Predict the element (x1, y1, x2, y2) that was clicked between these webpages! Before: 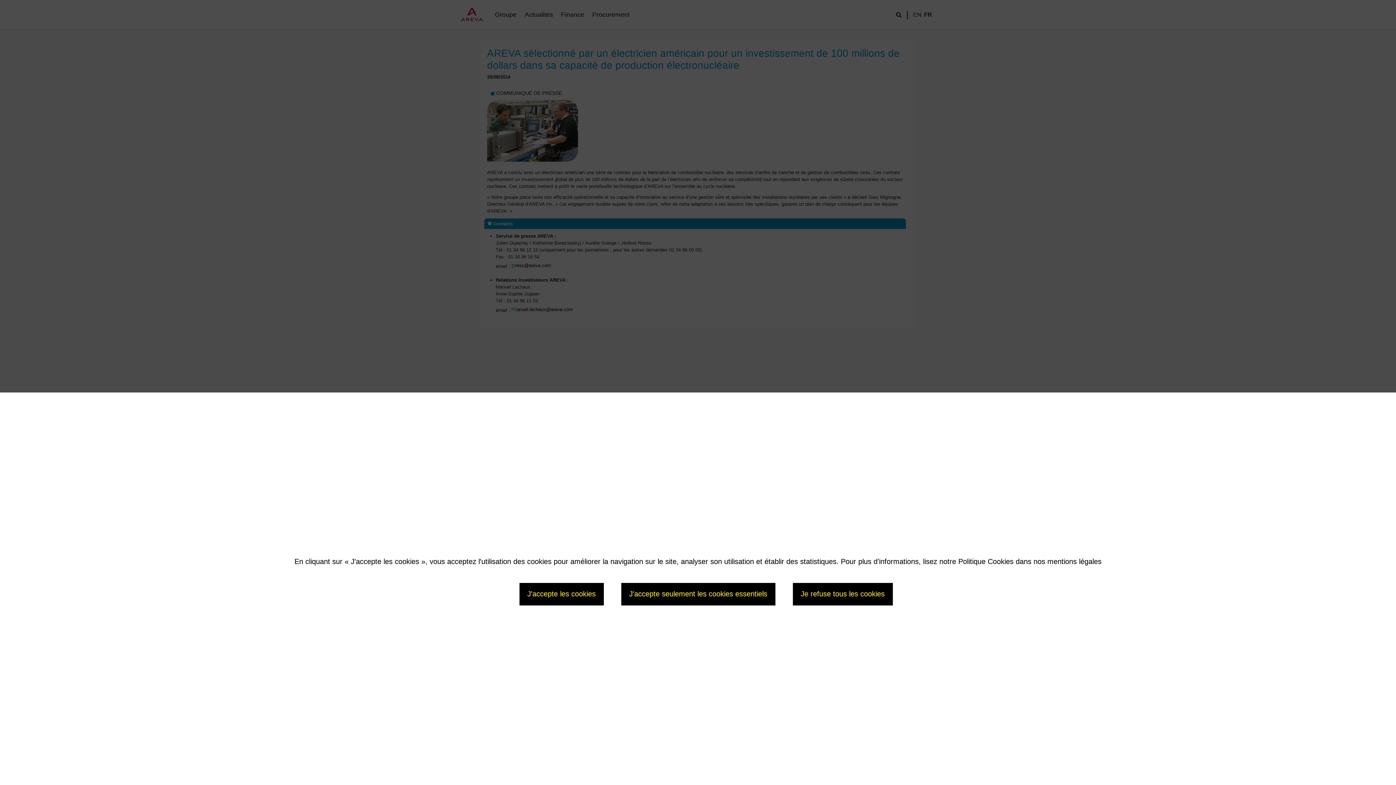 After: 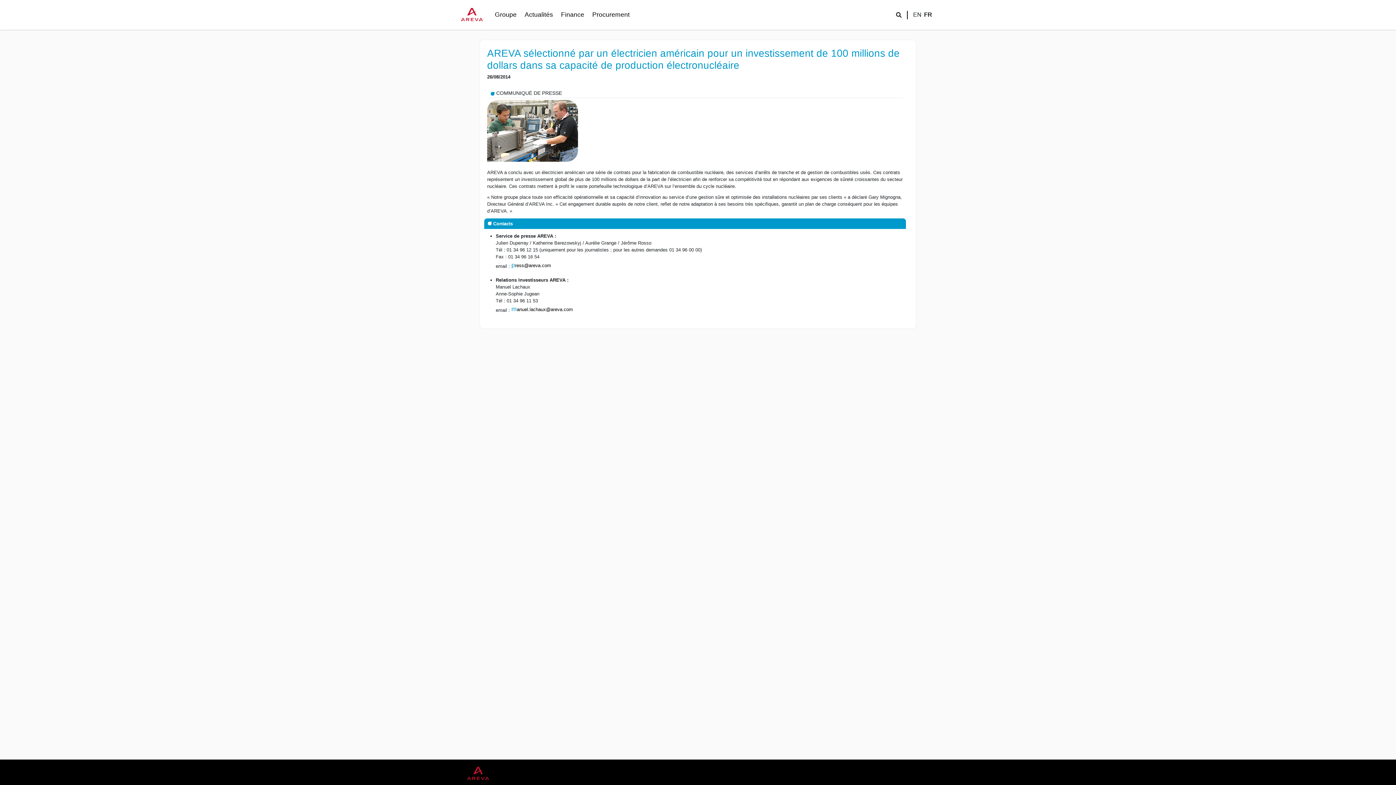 Action: bbox: (519, 583, 603, 605) label: J'accepte les cookies